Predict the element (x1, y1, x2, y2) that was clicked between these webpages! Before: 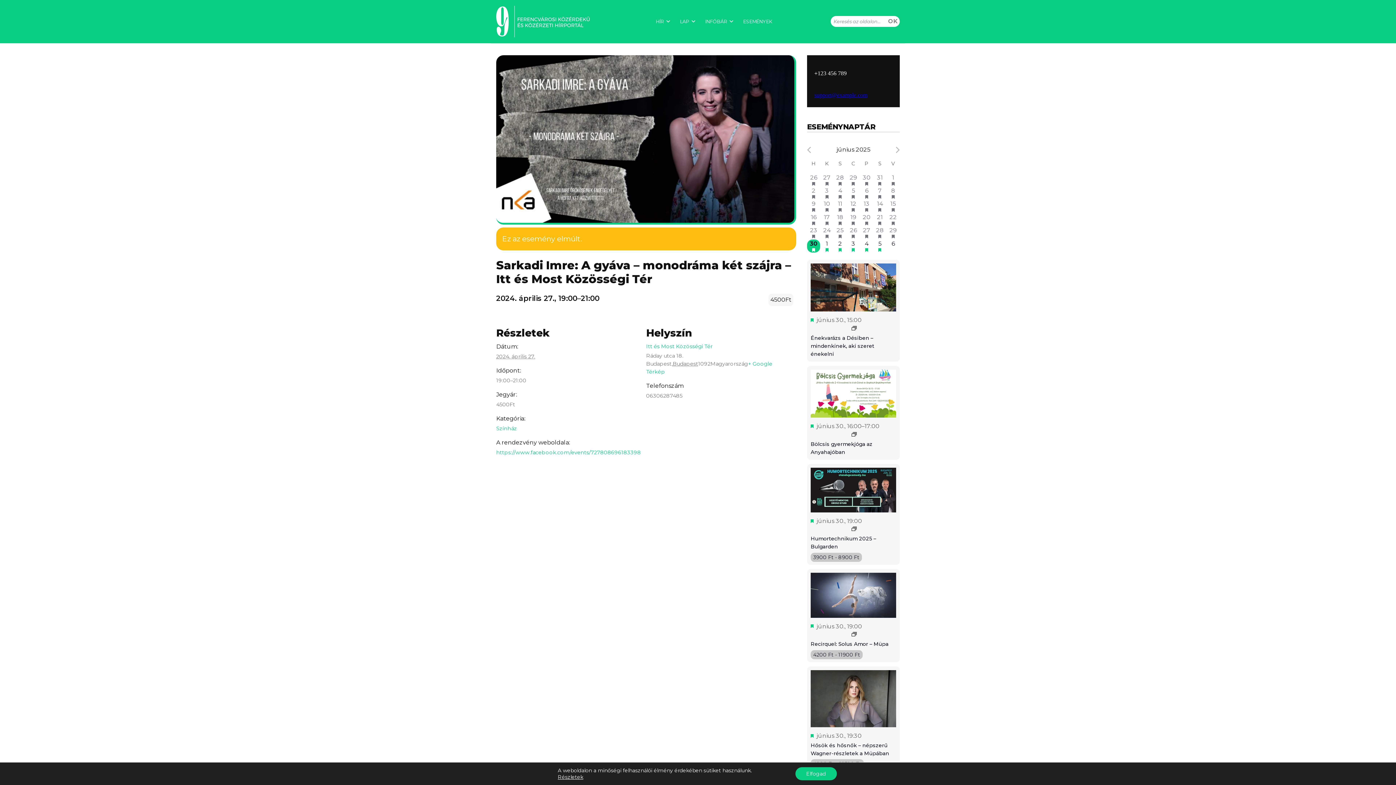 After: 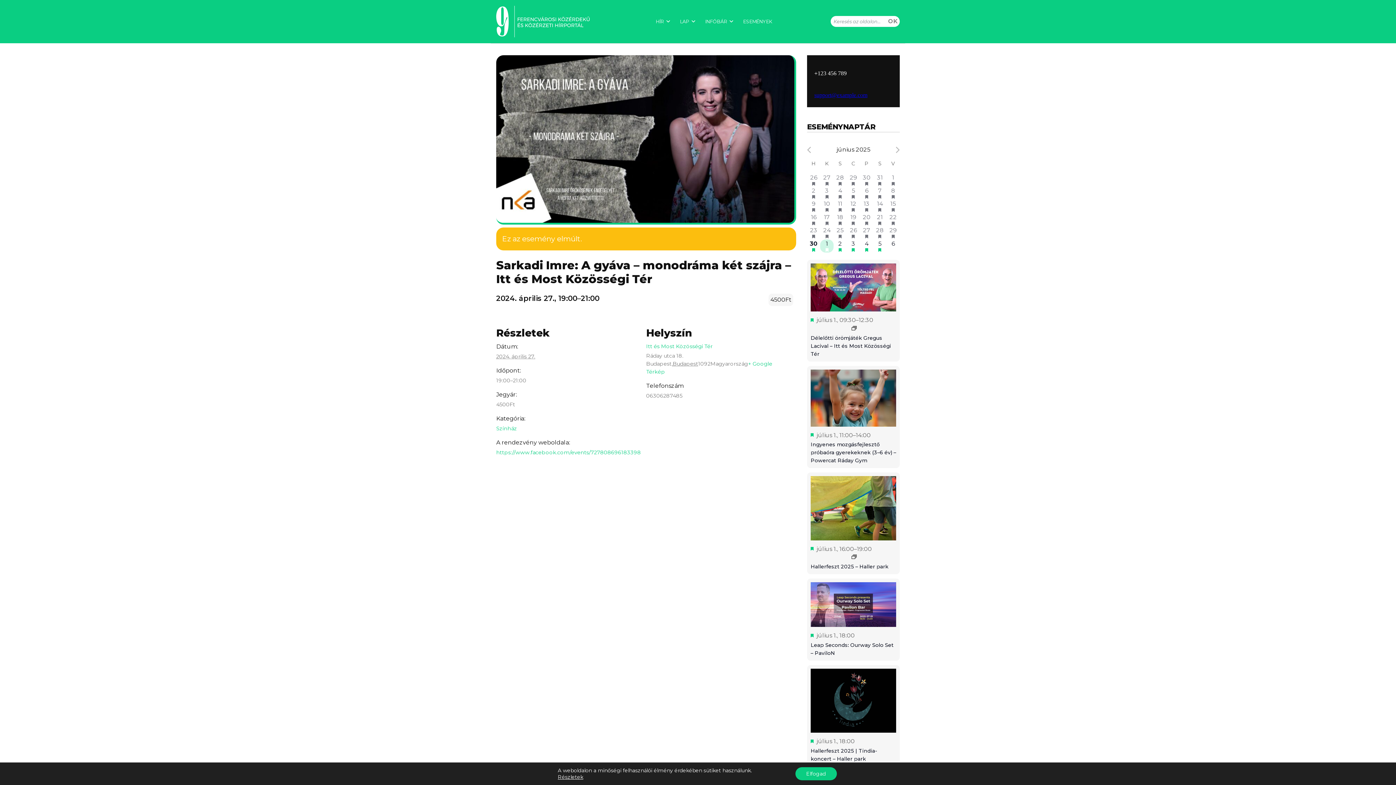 Action: label: 9 esemény,
1 bbox: (820, 239, 833, 252)